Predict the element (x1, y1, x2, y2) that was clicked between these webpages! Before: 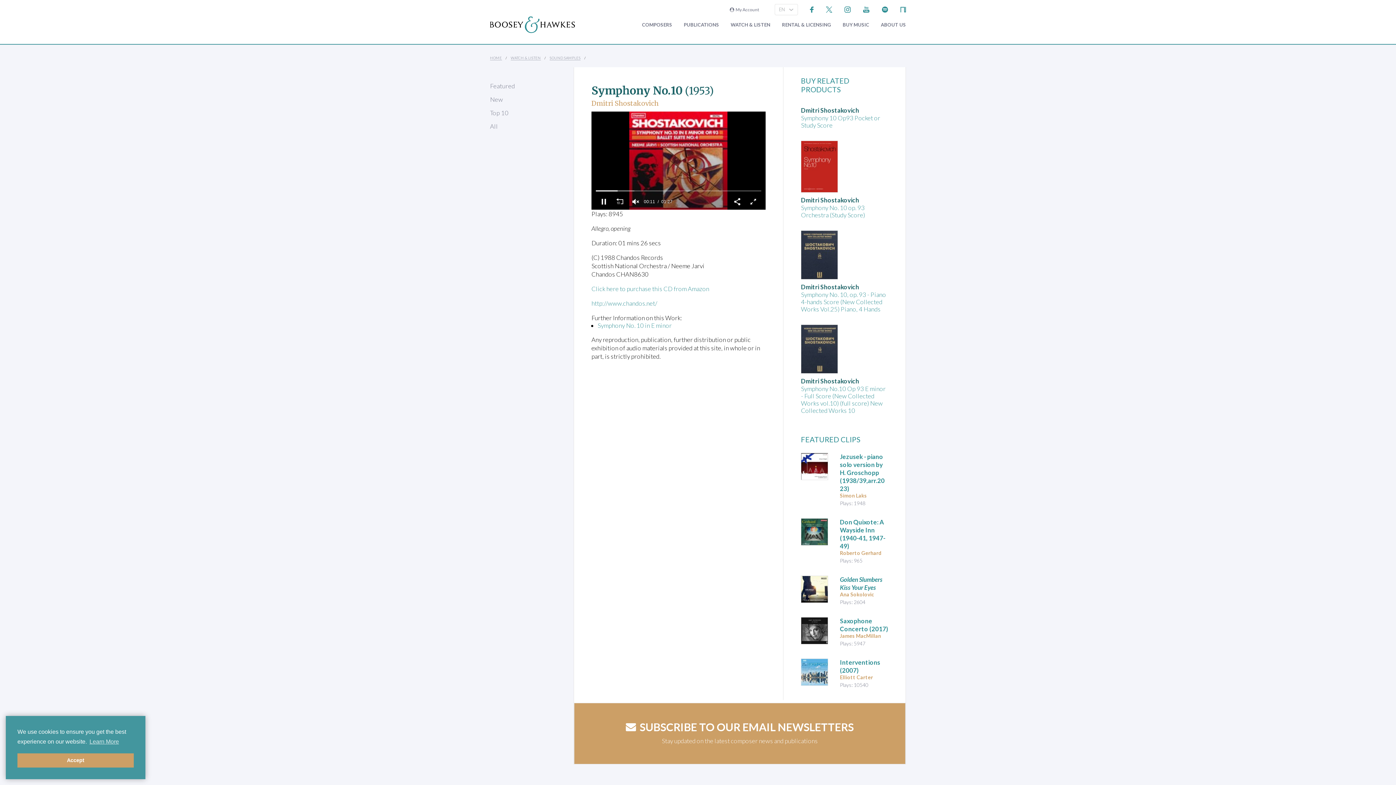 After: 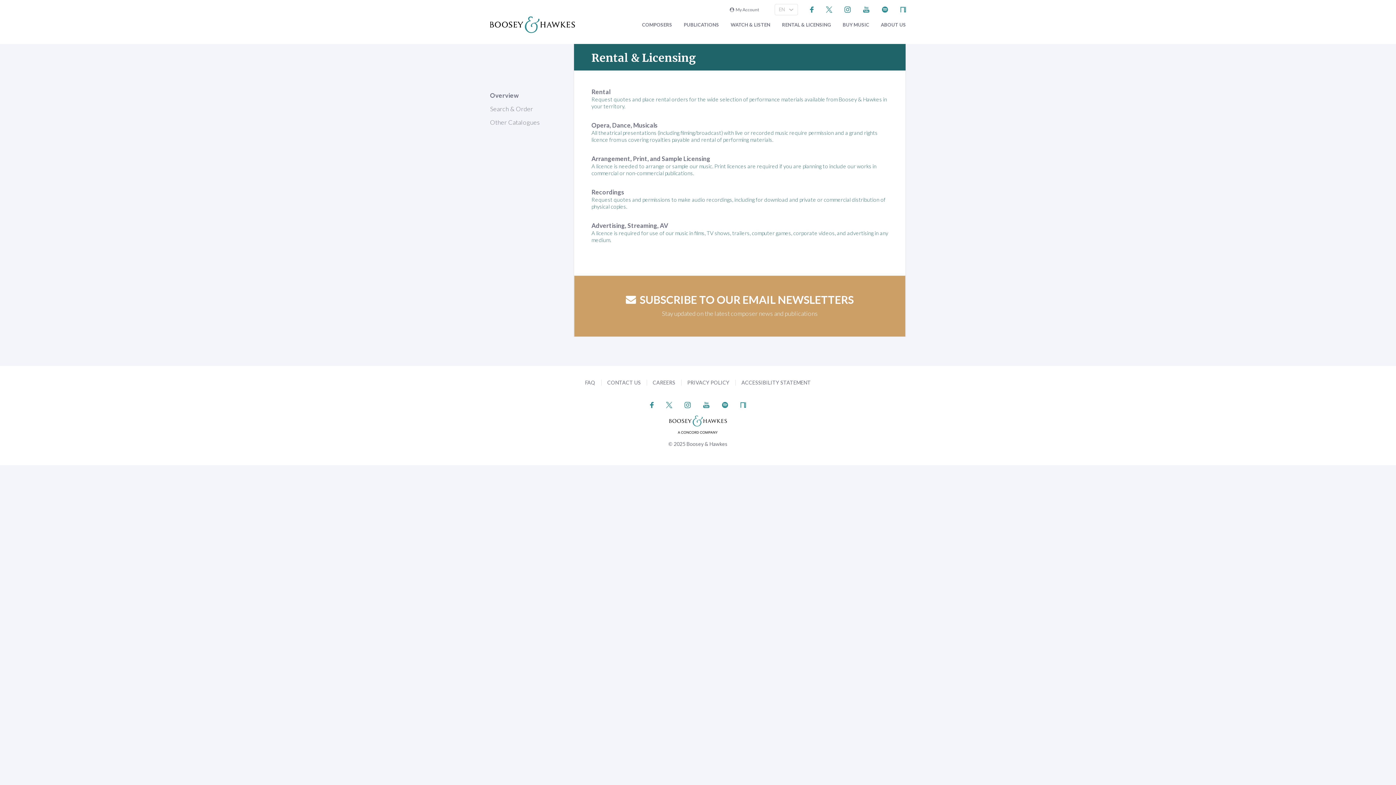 Action: bbox: (782, 22, 831, 27) label: RENTAL & LICENSING